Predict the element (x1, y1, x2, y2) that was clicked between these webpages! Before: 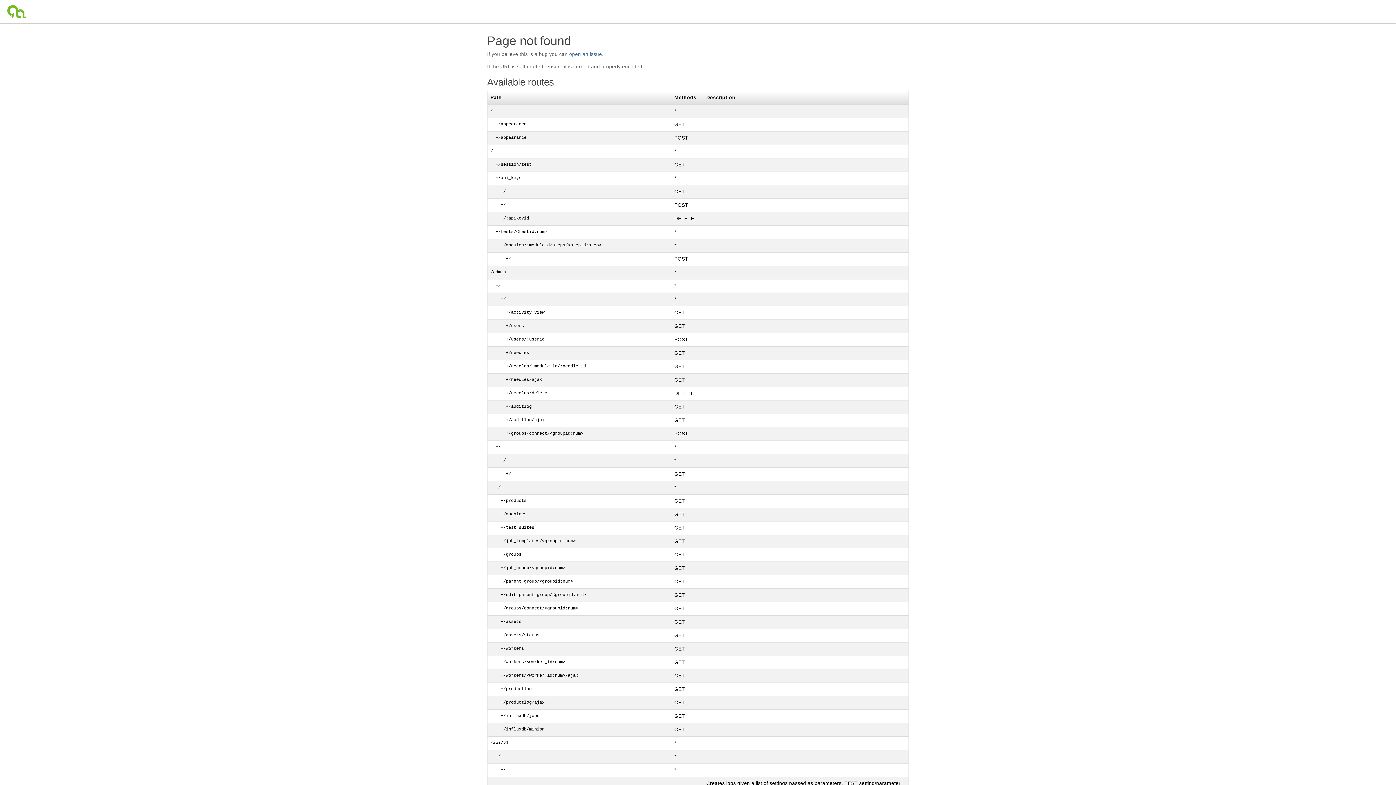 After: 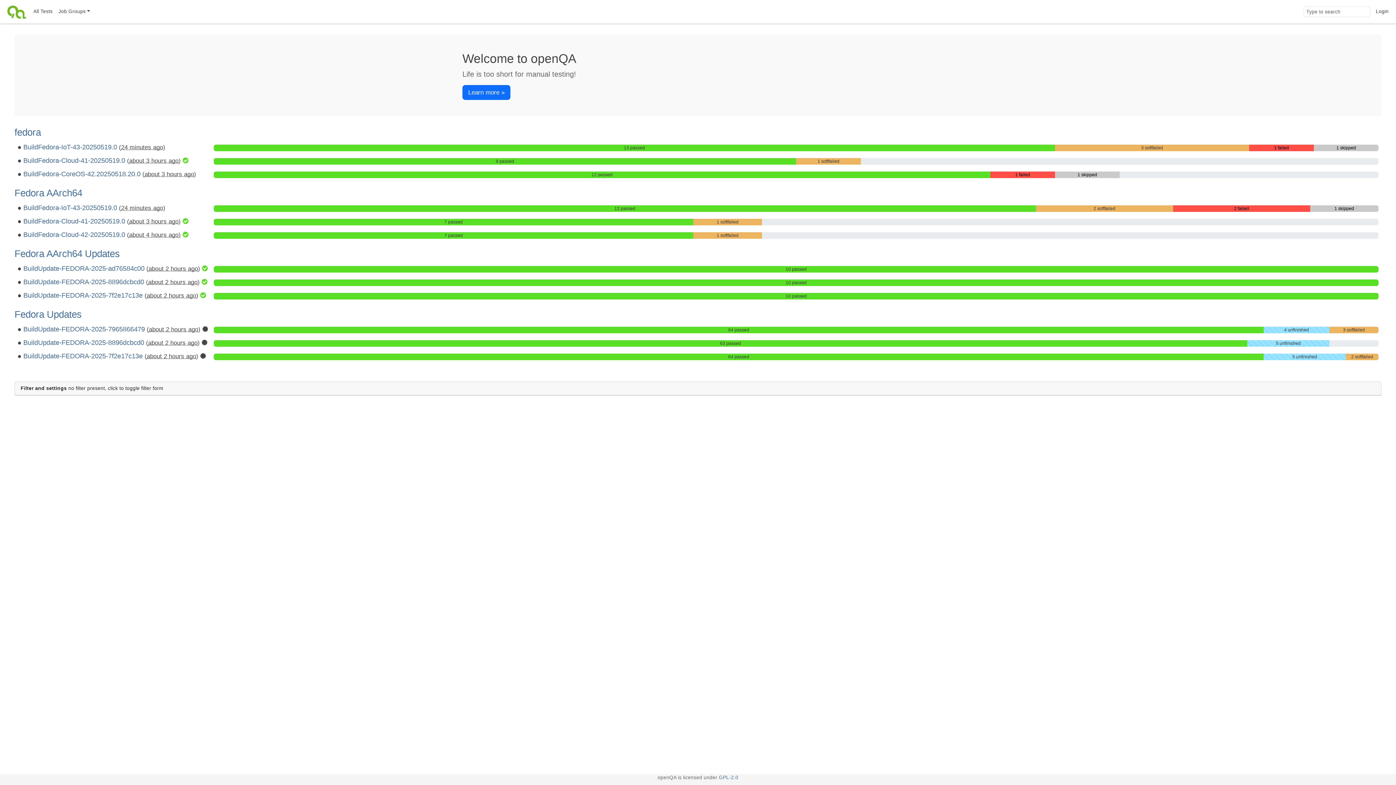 Action: bbox: (4, 0, 30, 23)